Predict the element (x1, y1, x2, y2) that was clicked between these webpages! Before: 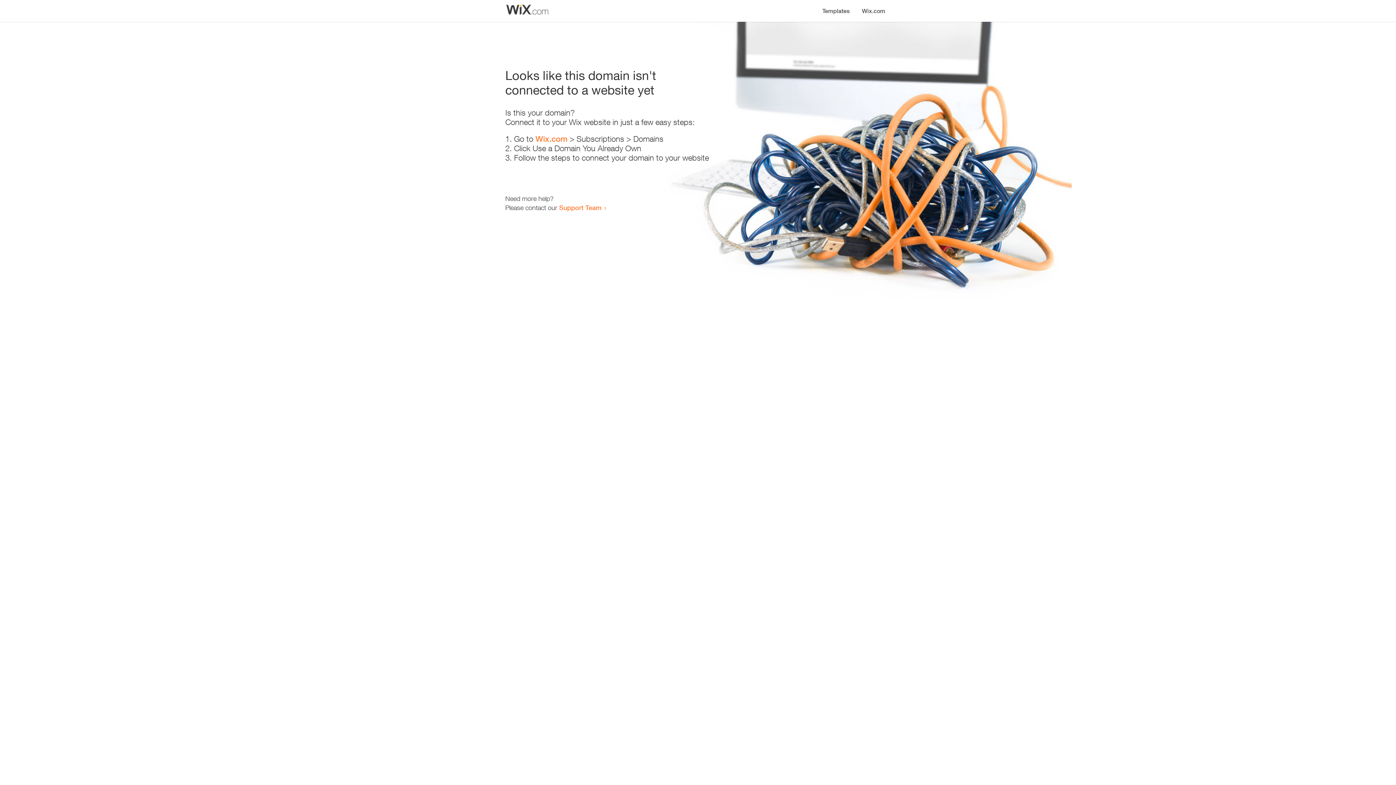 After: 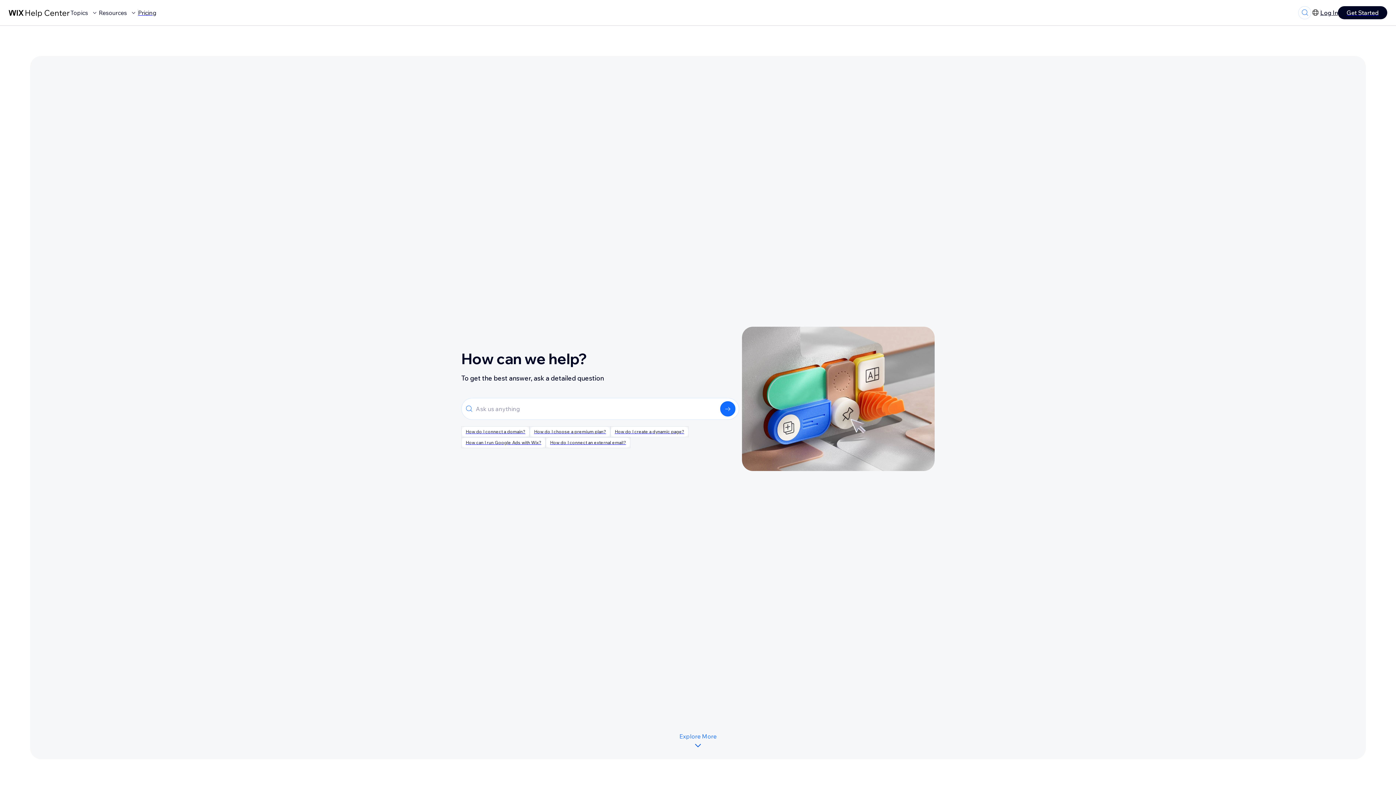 Action: label: Support Team bbox: (559, 203, 601, 211)